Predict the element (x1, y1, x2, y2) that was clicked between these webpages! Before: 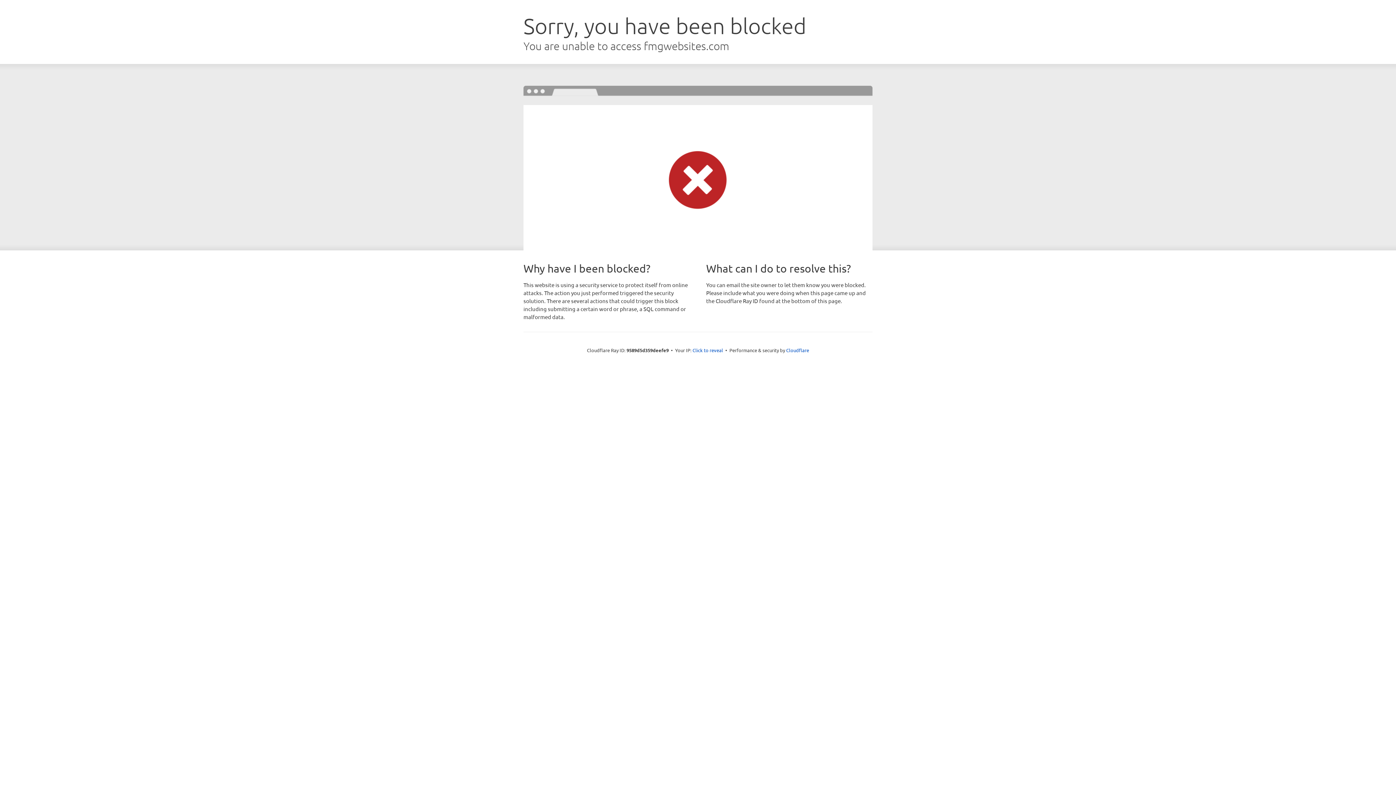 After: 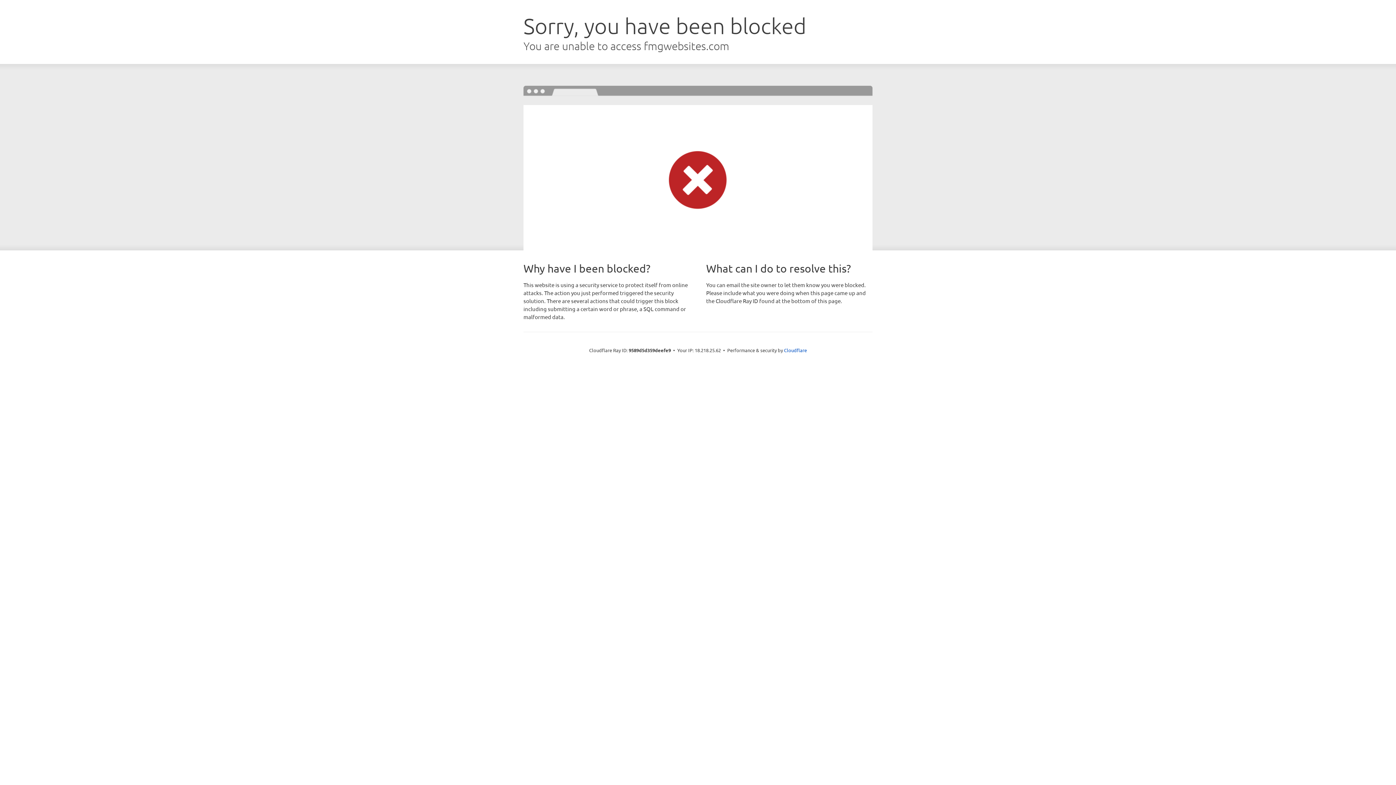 Action: bbox: (692, 346, 723, 353) label: Click to reveal